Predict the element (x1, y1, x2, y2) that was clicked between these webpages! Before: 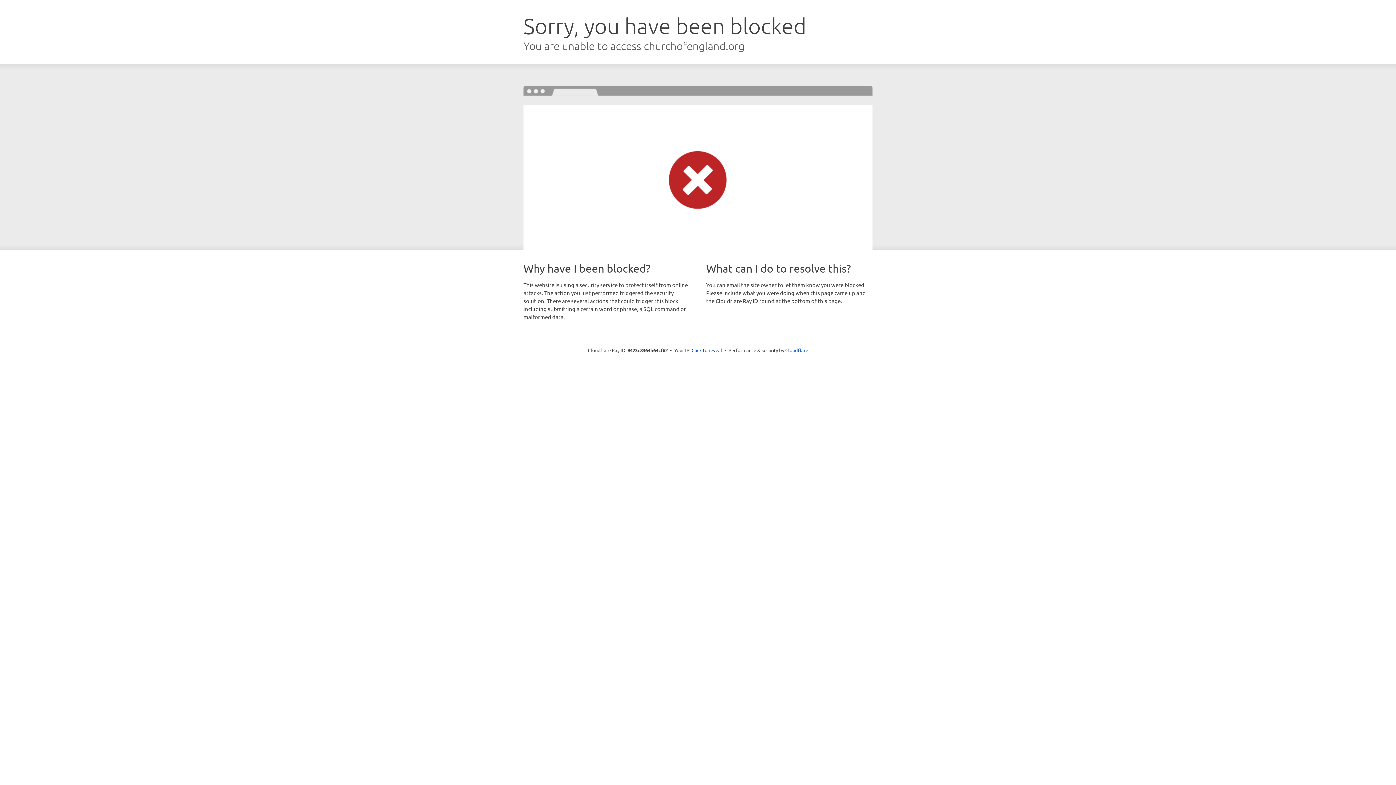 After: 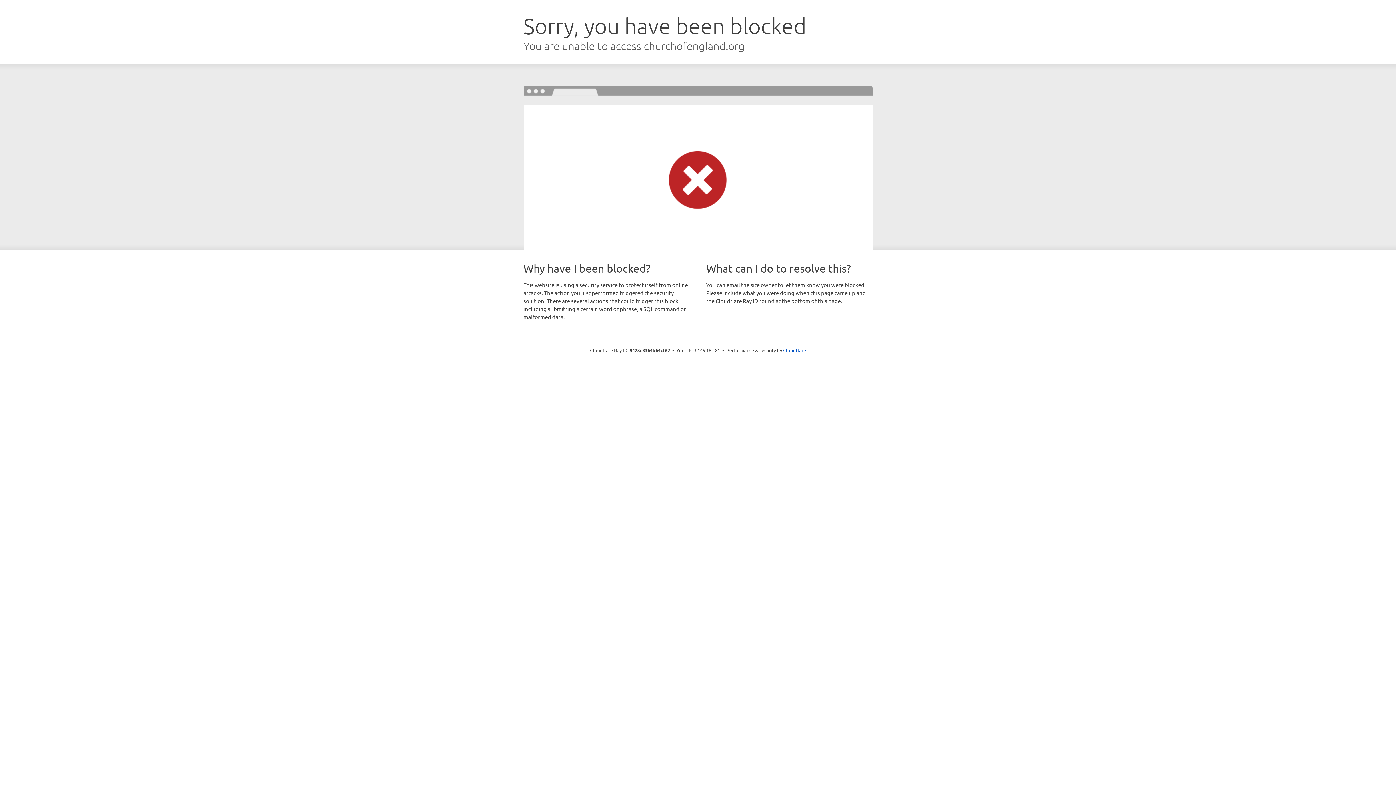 Action: bbox: (691, 346, 722, 353) label: Click to reveal